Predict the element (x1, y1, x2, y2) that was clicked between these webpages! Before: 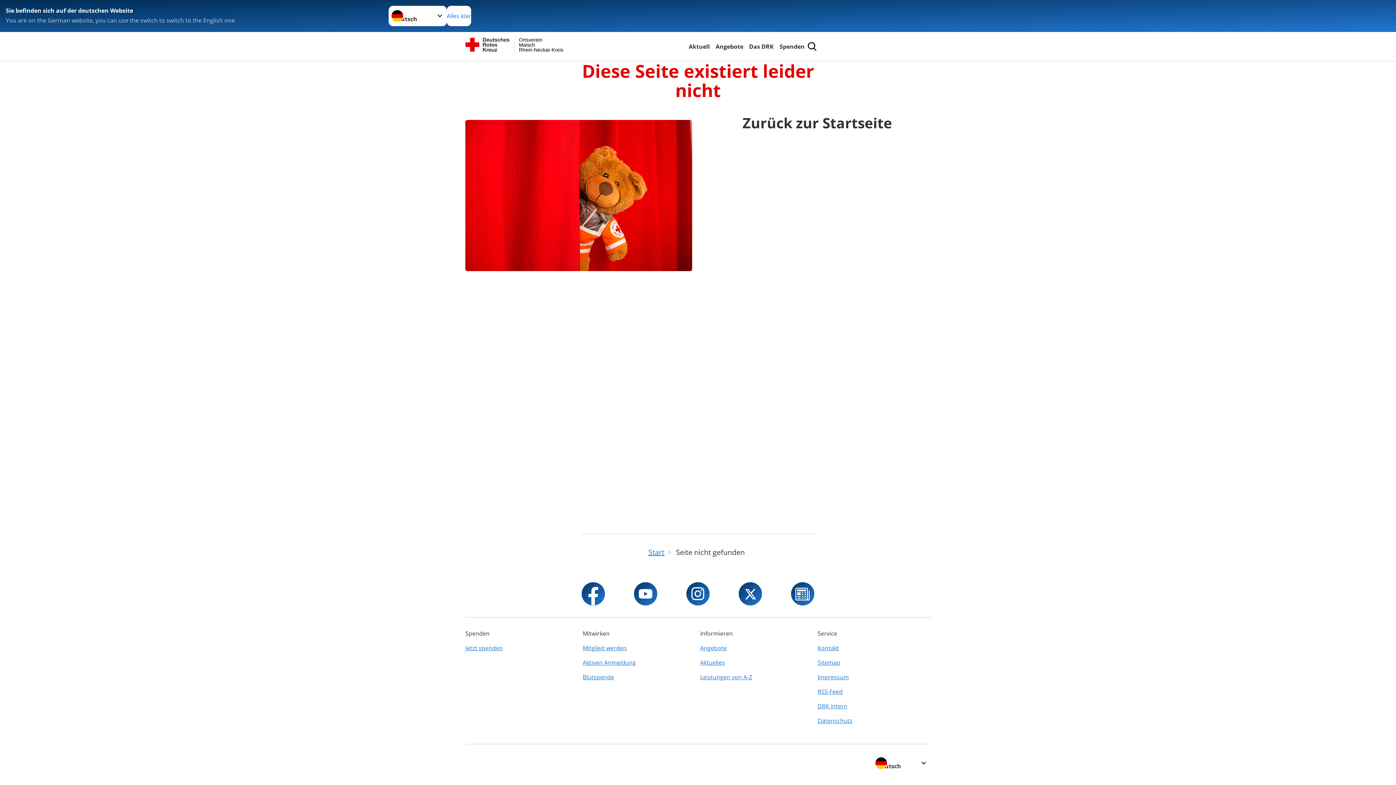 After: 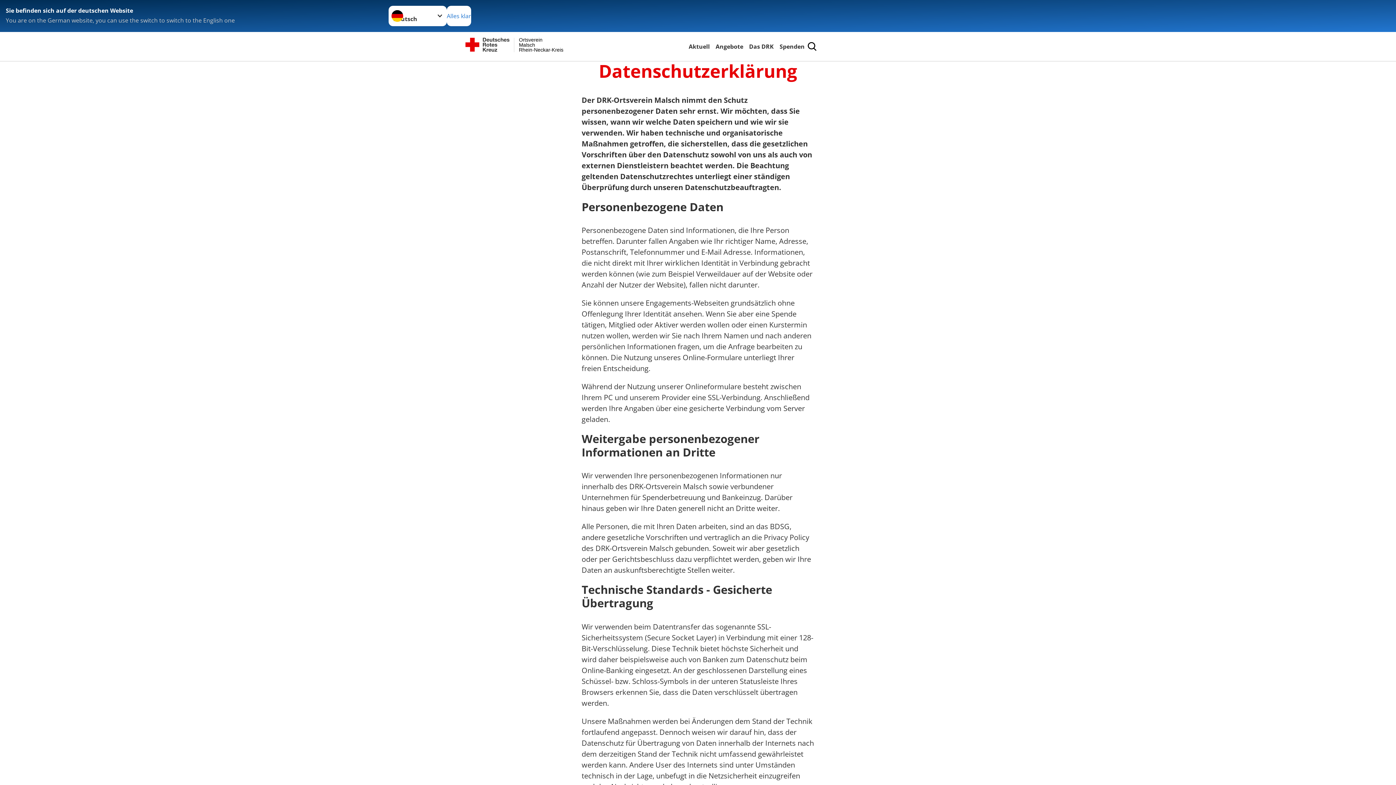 Action: label: Datenschutz bbox: (817, 713, 930, 728)